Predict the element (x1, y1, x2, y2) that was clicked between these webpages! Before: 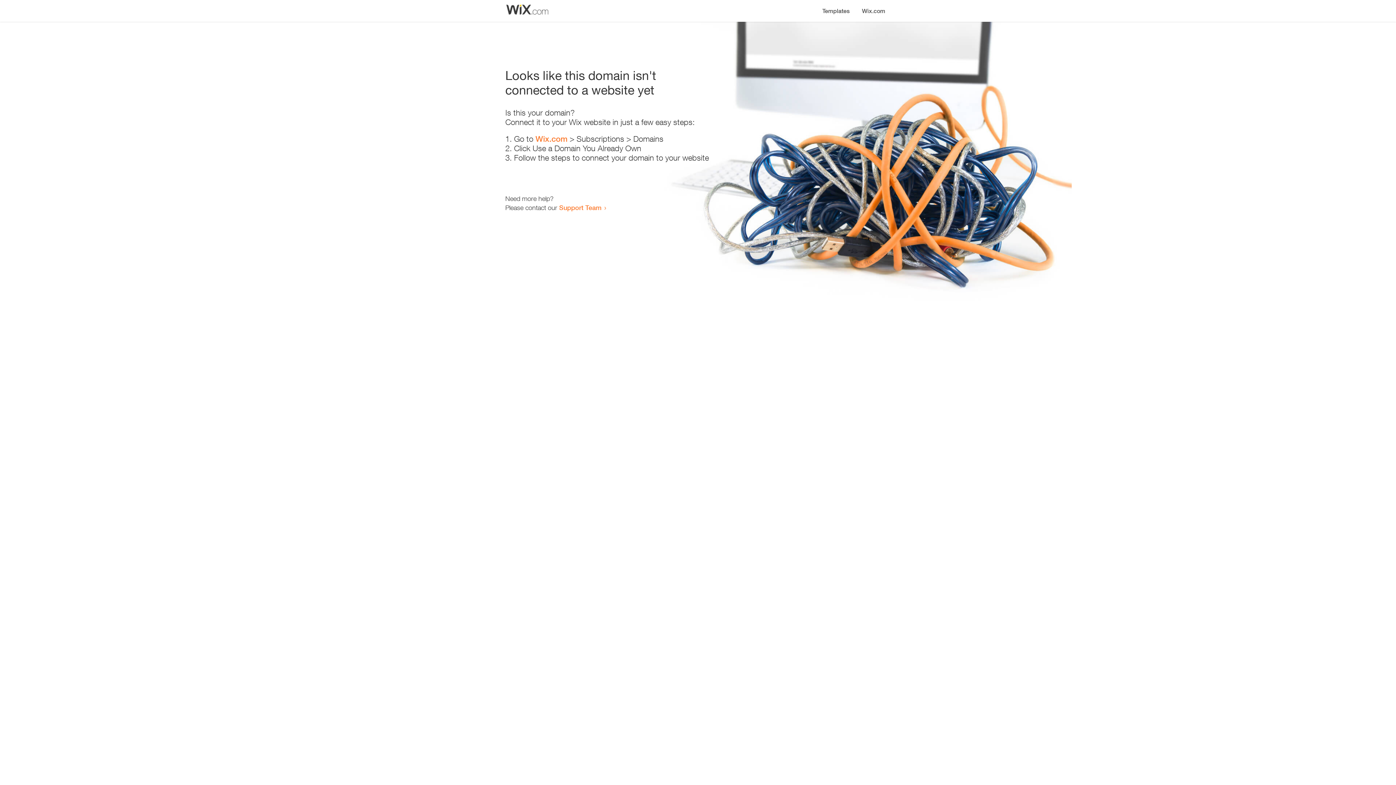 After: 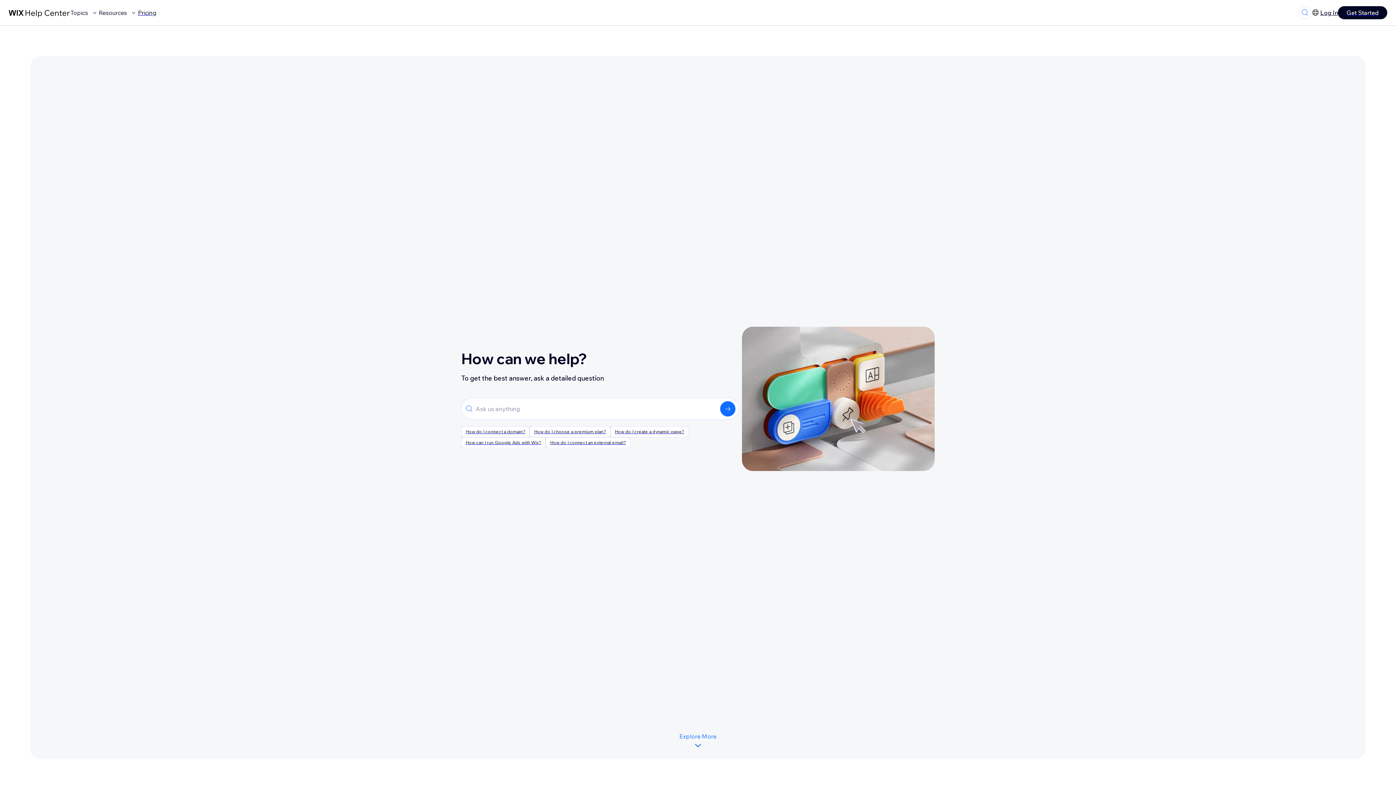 Action: label: Support Team bbox: (559, 203, 601, 211)